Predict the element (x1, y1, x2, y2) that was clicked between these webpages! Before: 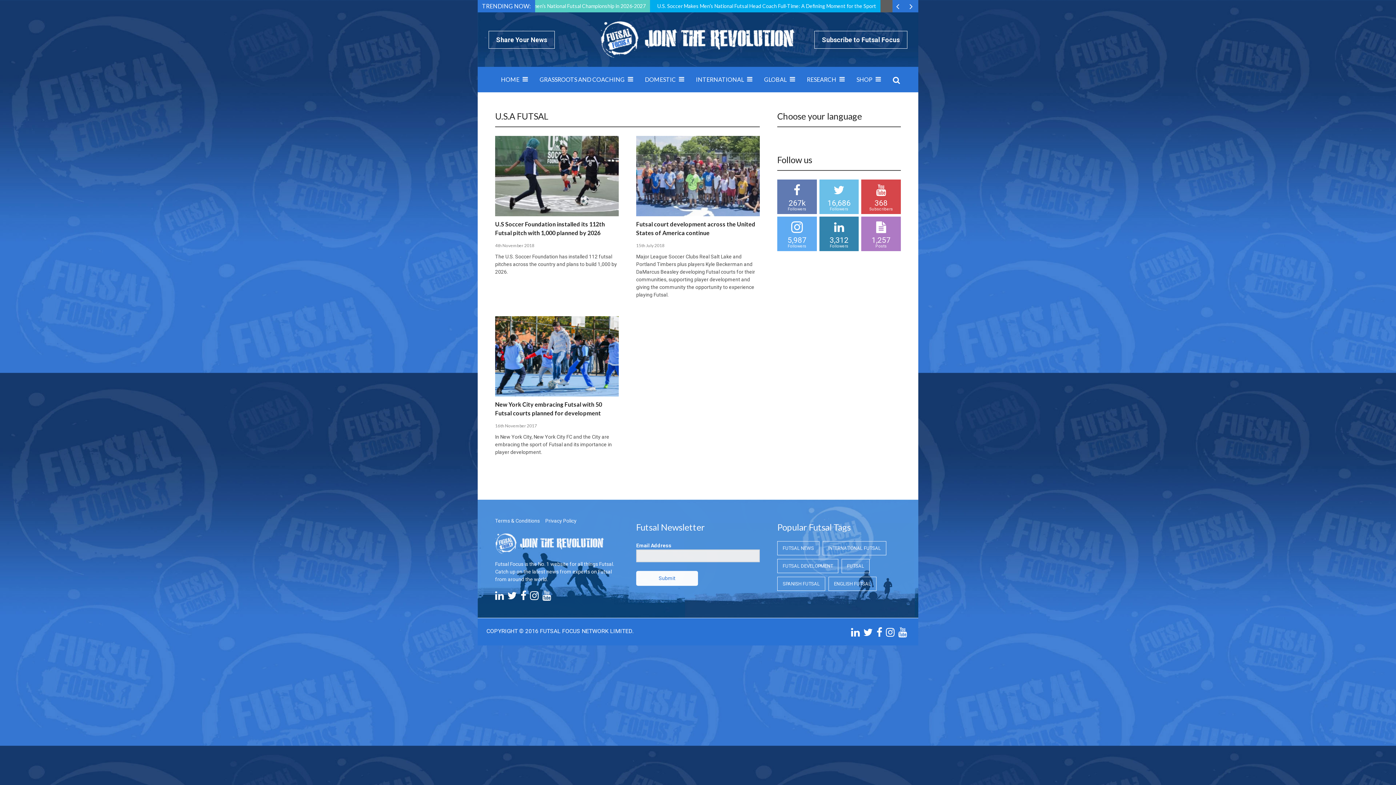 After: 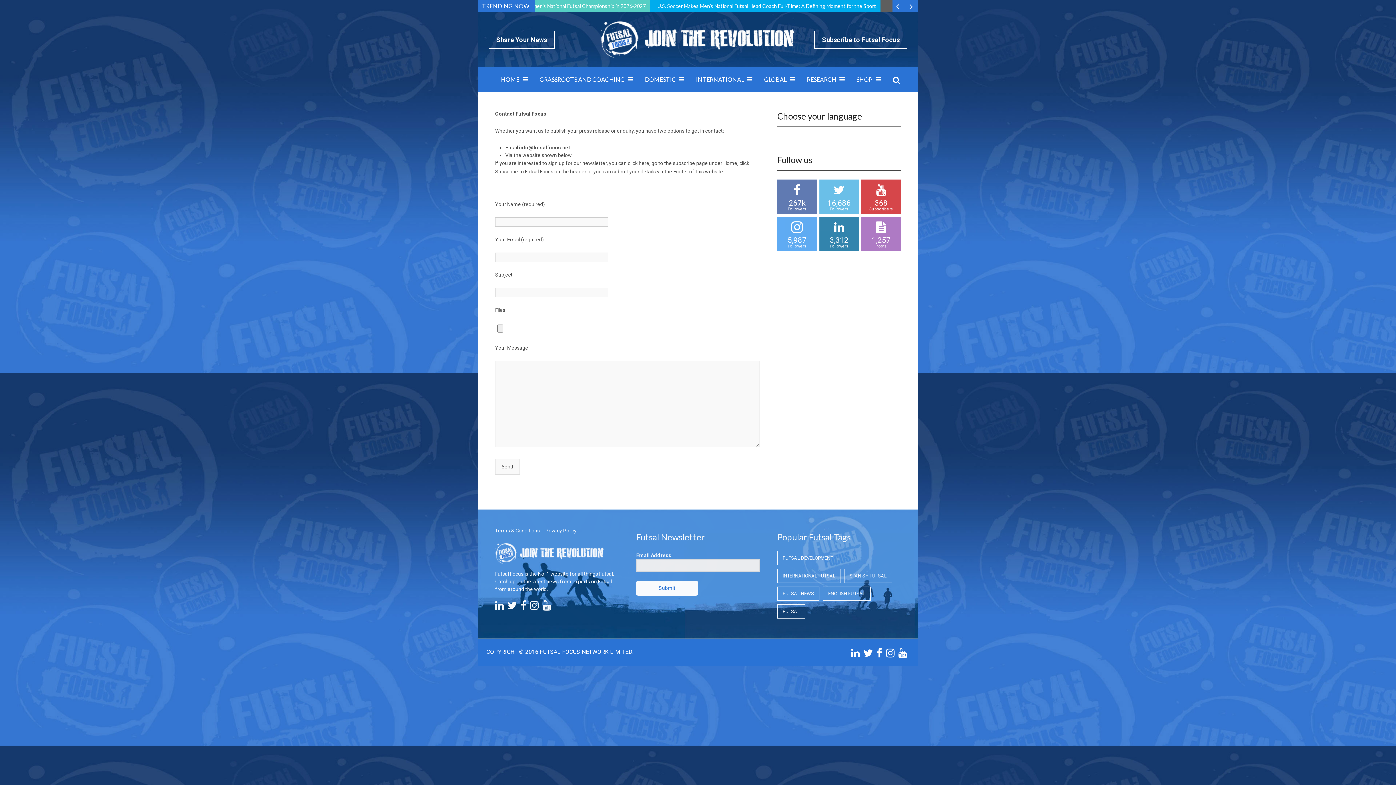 Action: bbox: (488, 30, 554, 48) label: Share Your News